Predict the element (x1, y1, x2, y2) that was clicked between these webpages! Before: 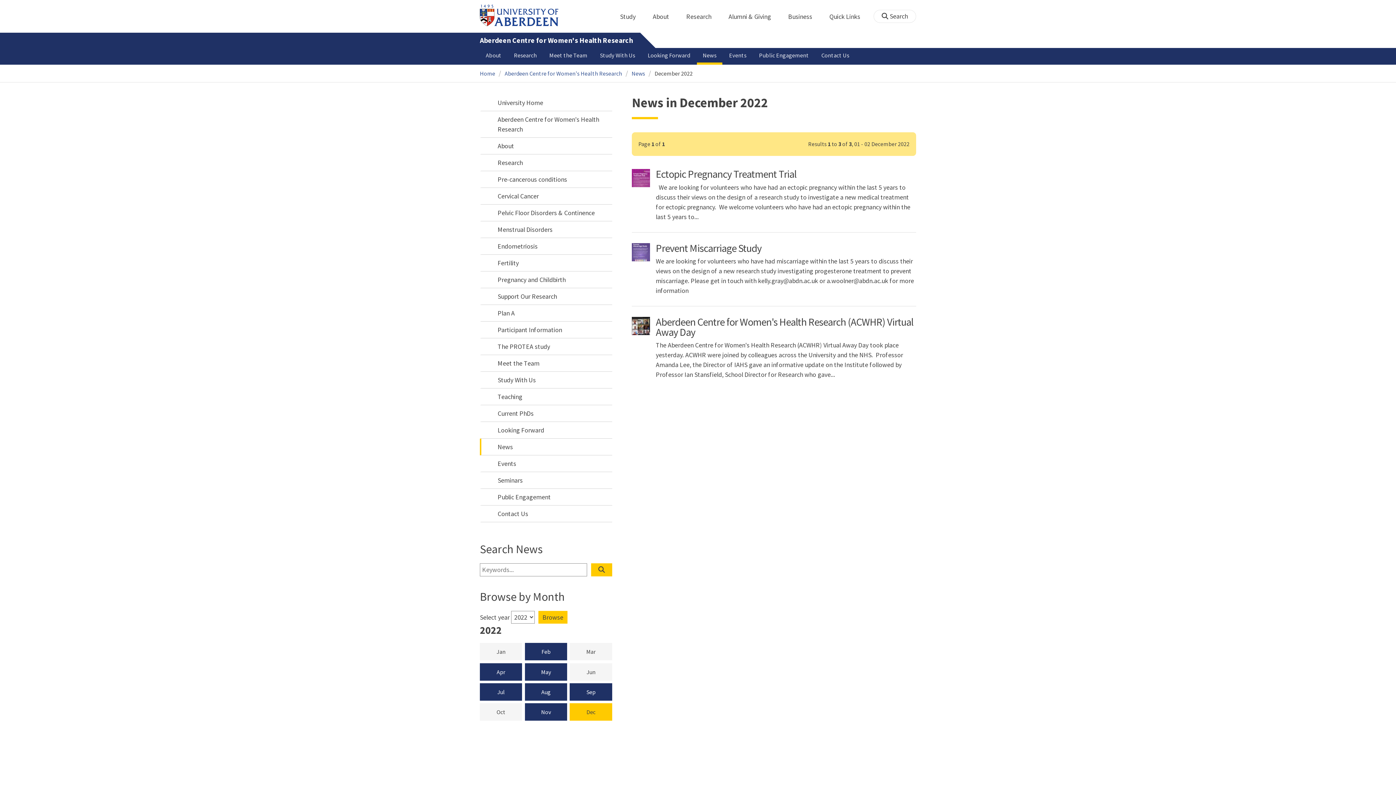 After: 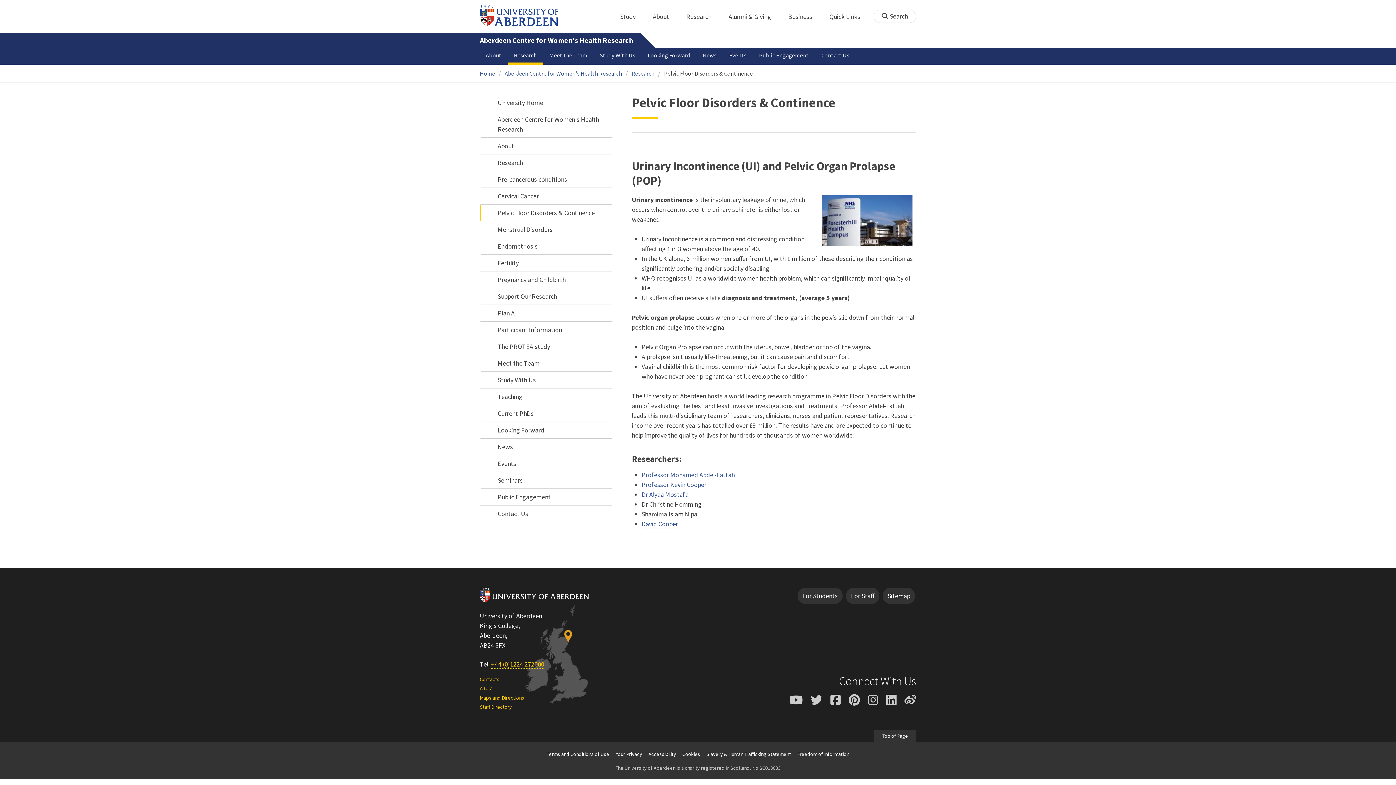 Action: bbox: (480, 204, 612, 221) label: Pelvic Floor Disorders & Continence